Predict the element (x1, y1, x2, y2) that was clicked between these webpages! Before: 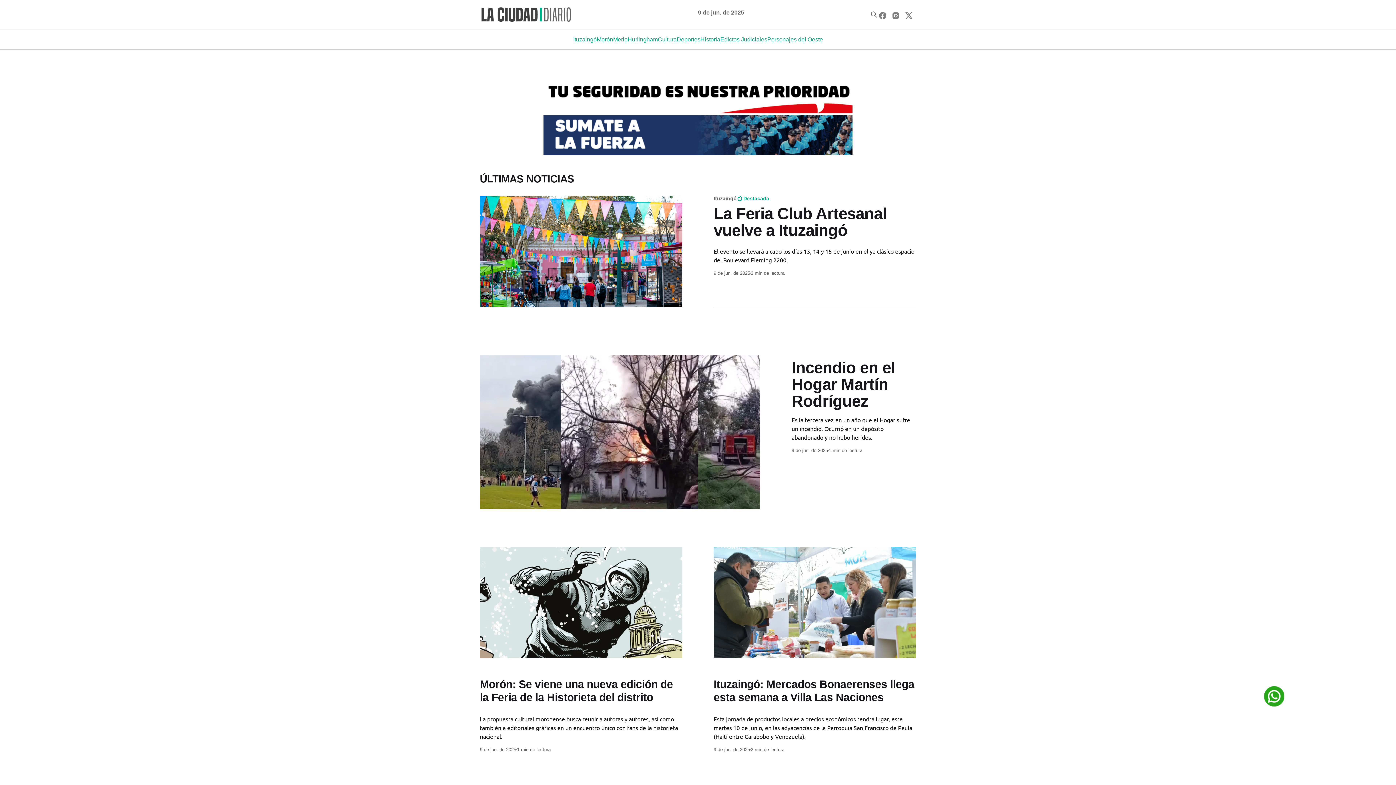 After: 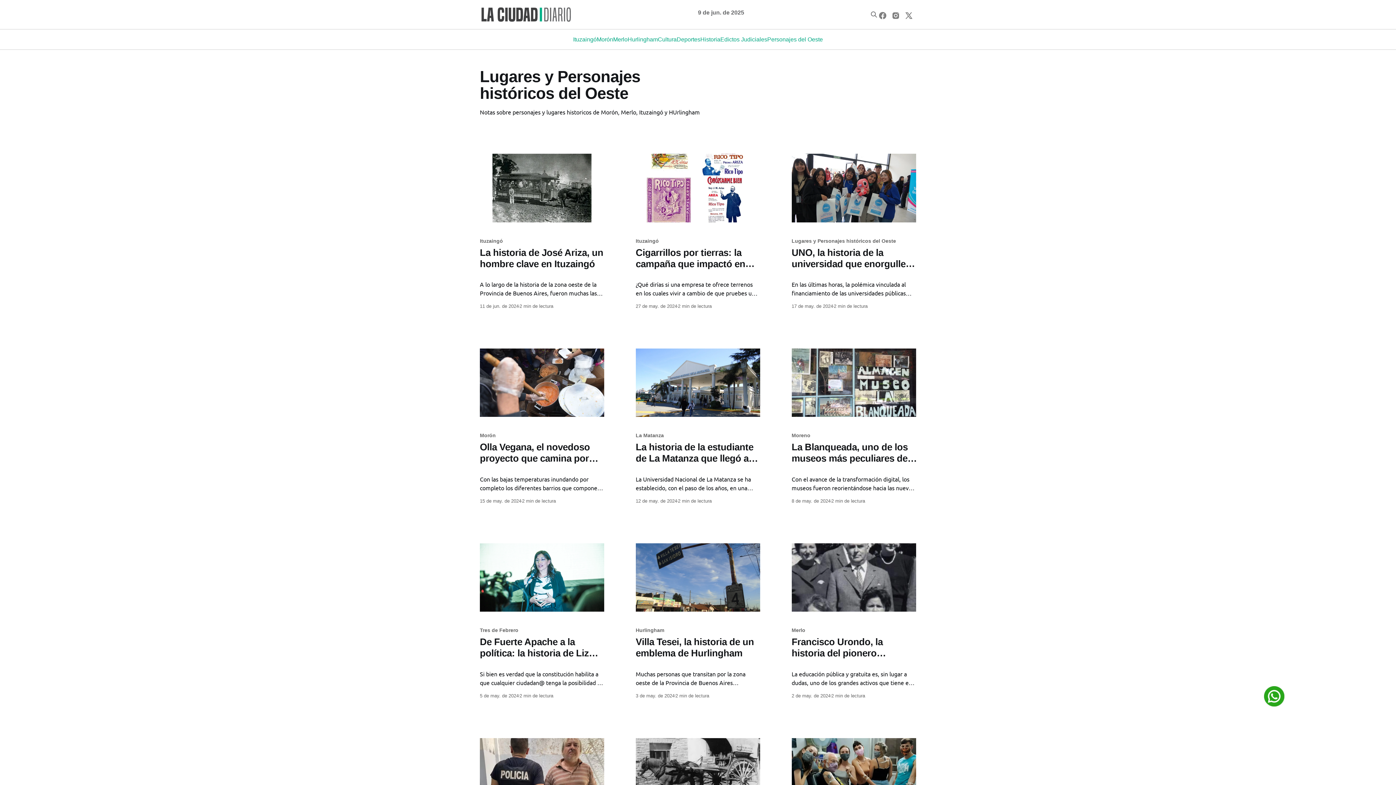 Action: label: Personajes del Oeste bbox: (767, 34, 823, 44)